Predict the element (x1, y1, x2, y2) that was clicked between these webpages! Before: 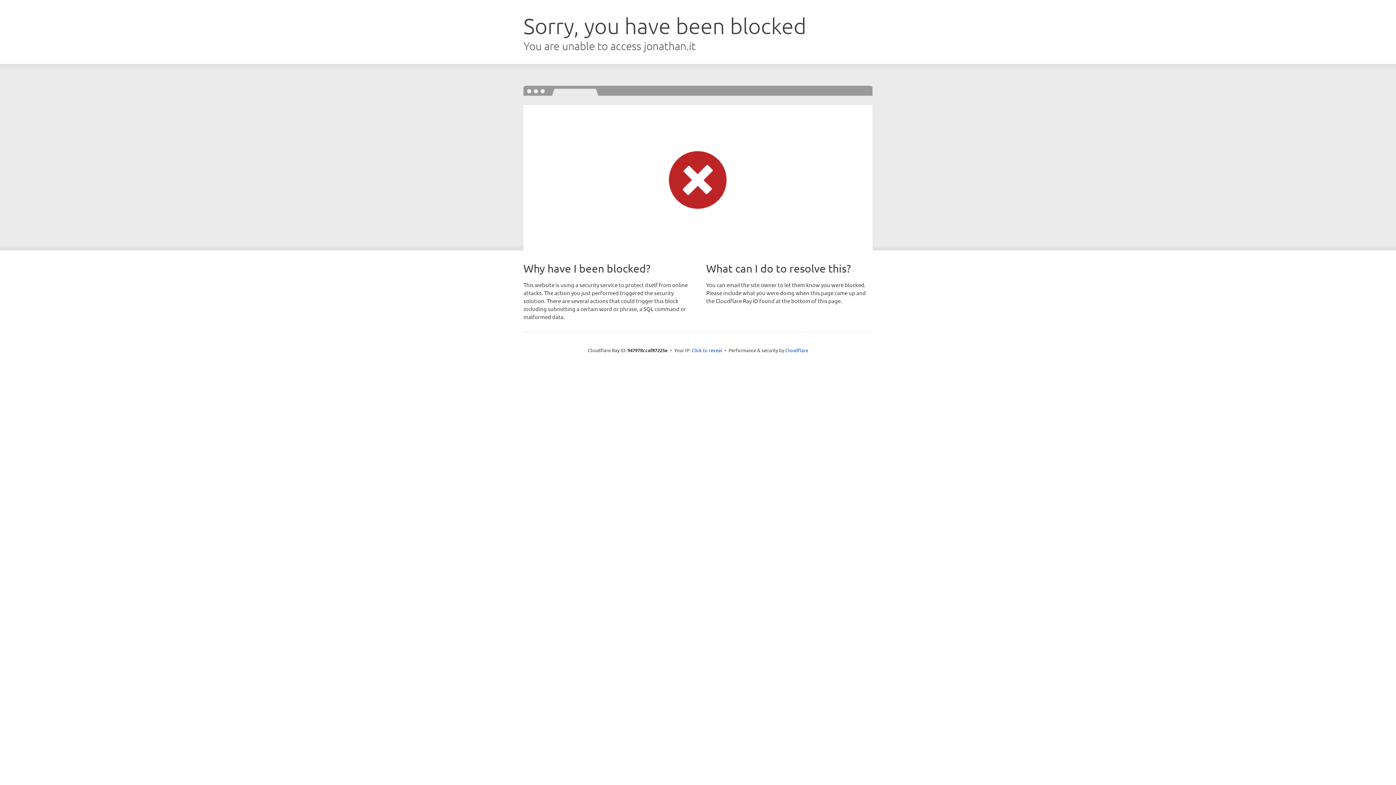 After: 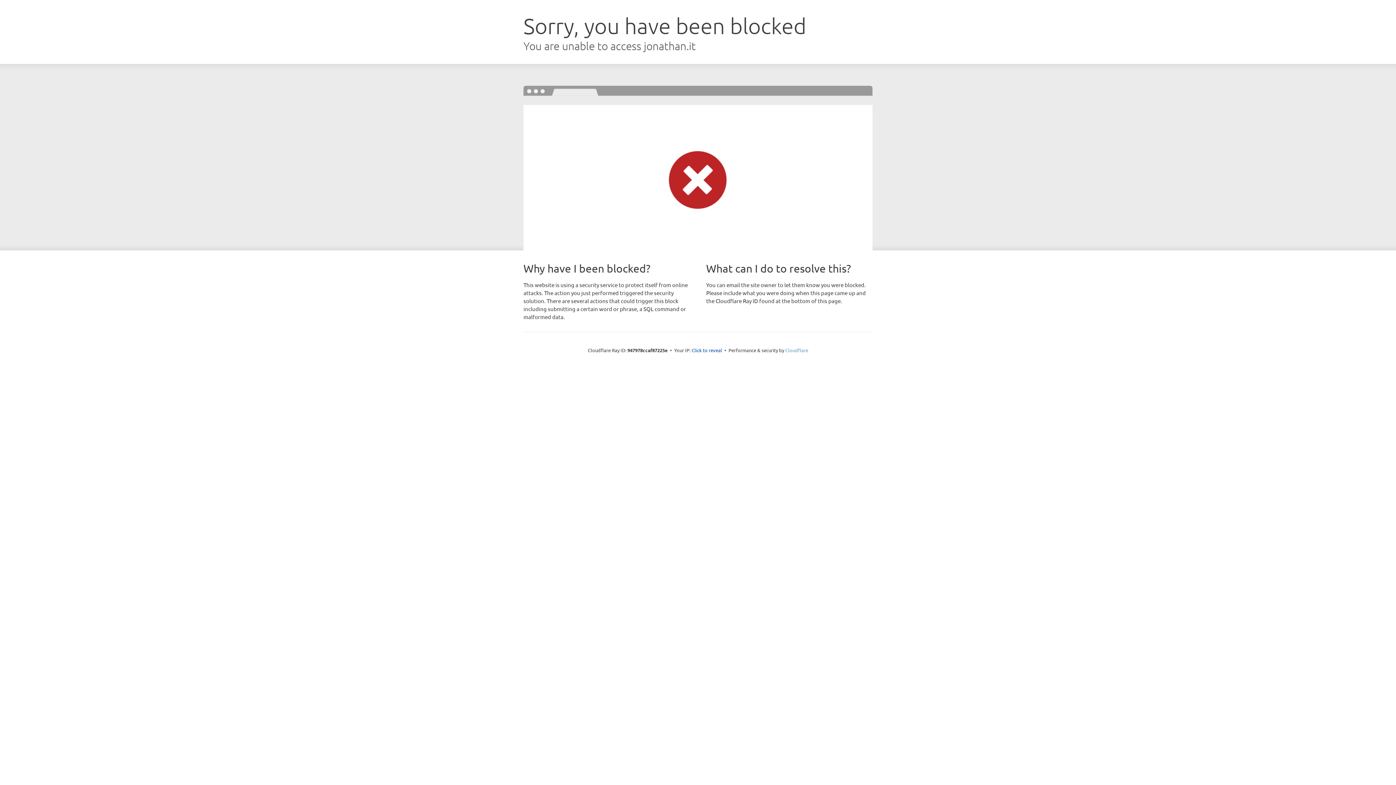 Action: bbox: (785, 347, 808, 353) label: Cloudflare